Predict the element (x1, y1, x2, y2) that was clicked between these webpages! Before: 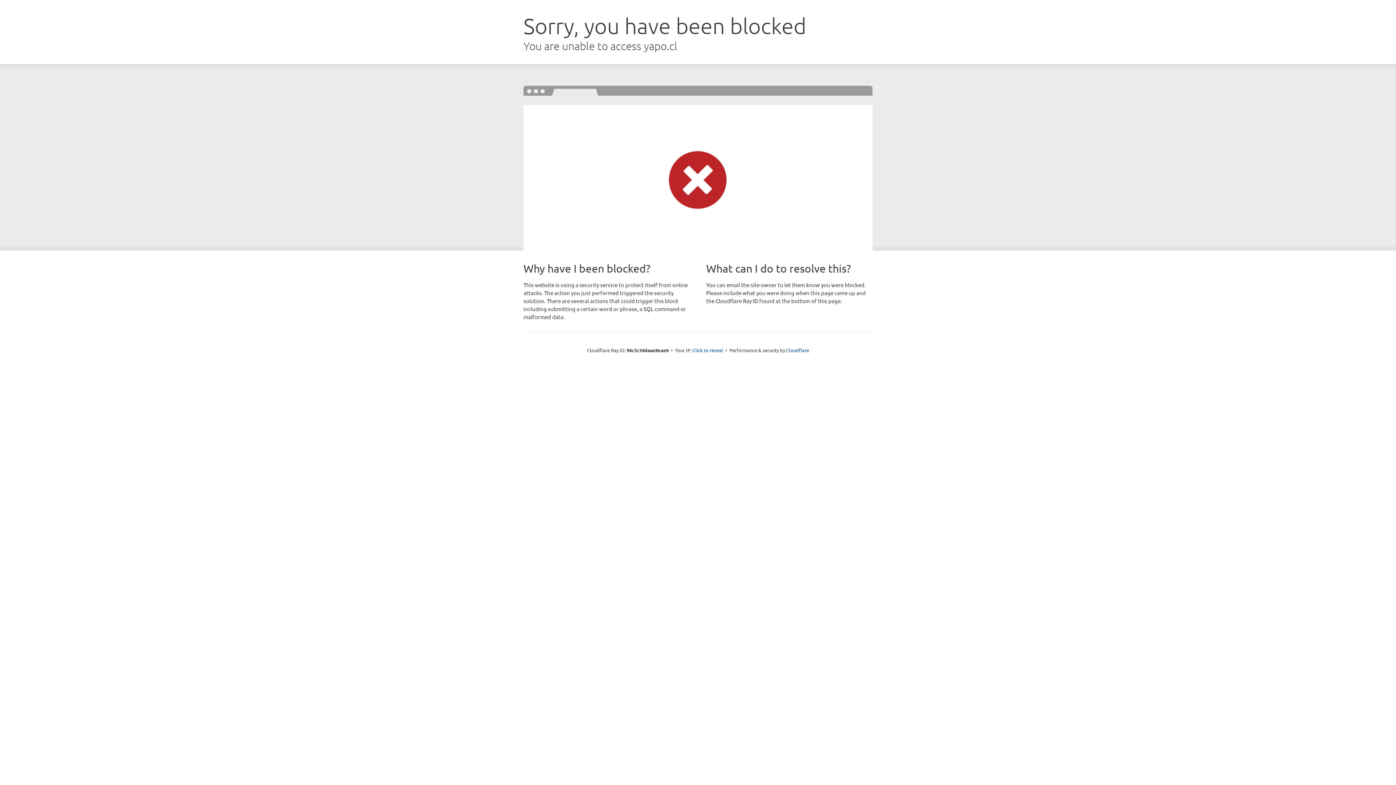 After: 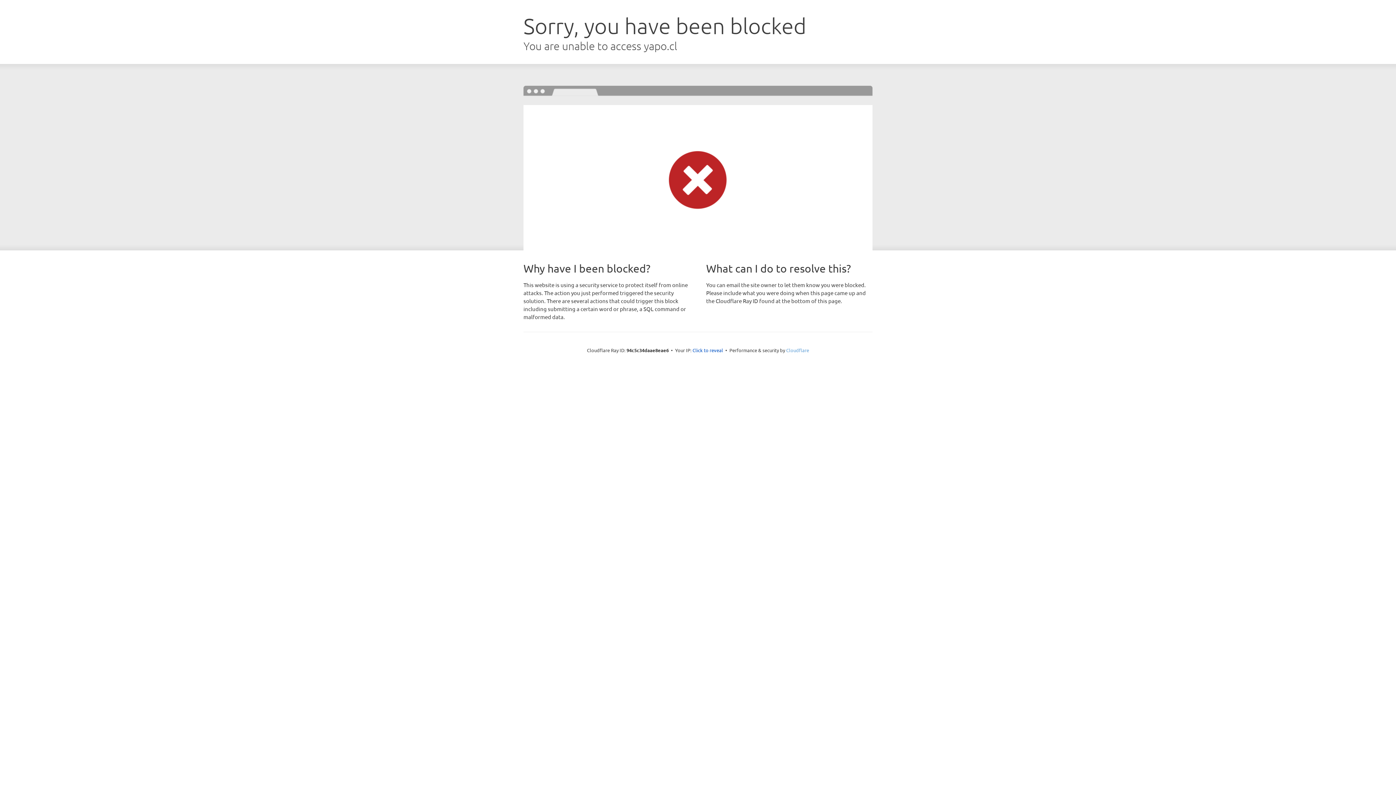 Action: label: Cloudflare bbox: (786, 347, 809, 353)